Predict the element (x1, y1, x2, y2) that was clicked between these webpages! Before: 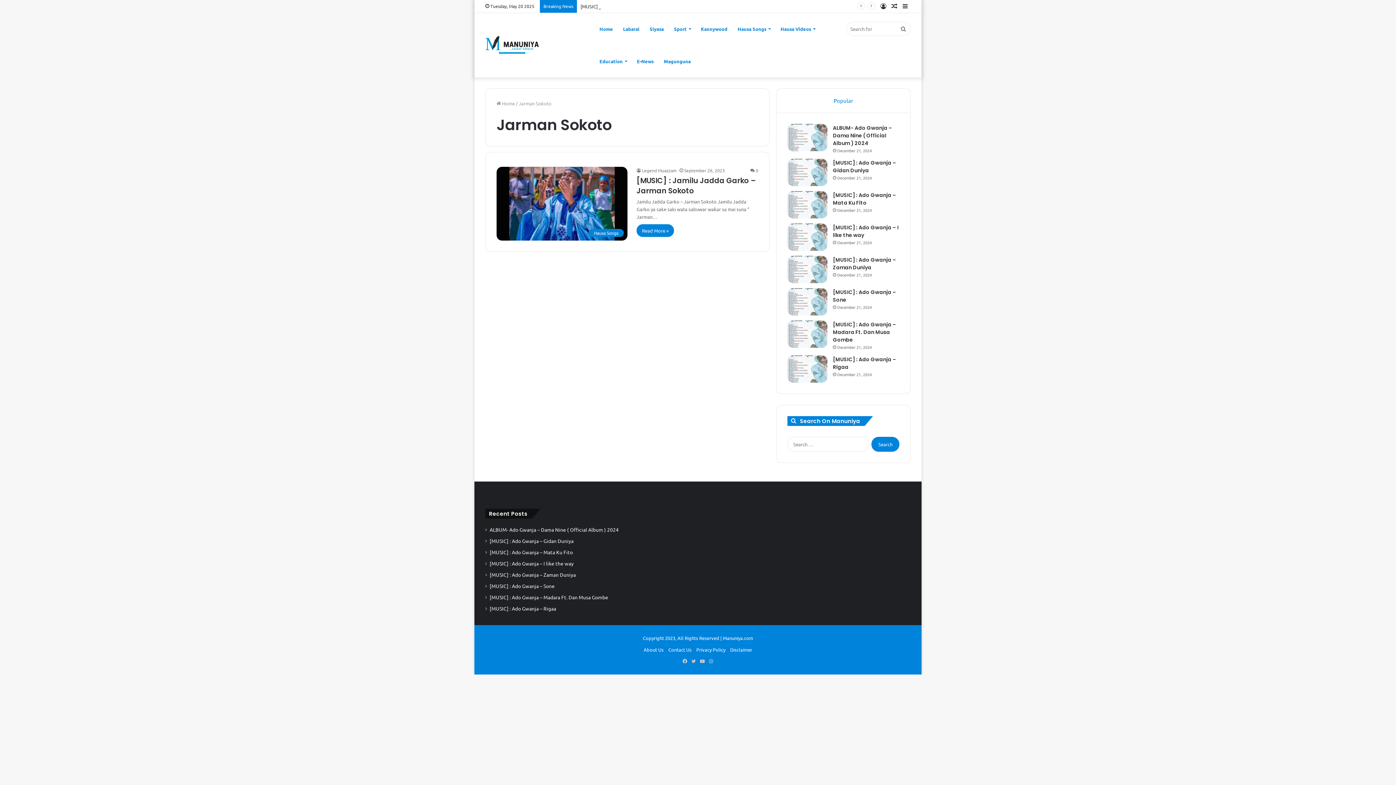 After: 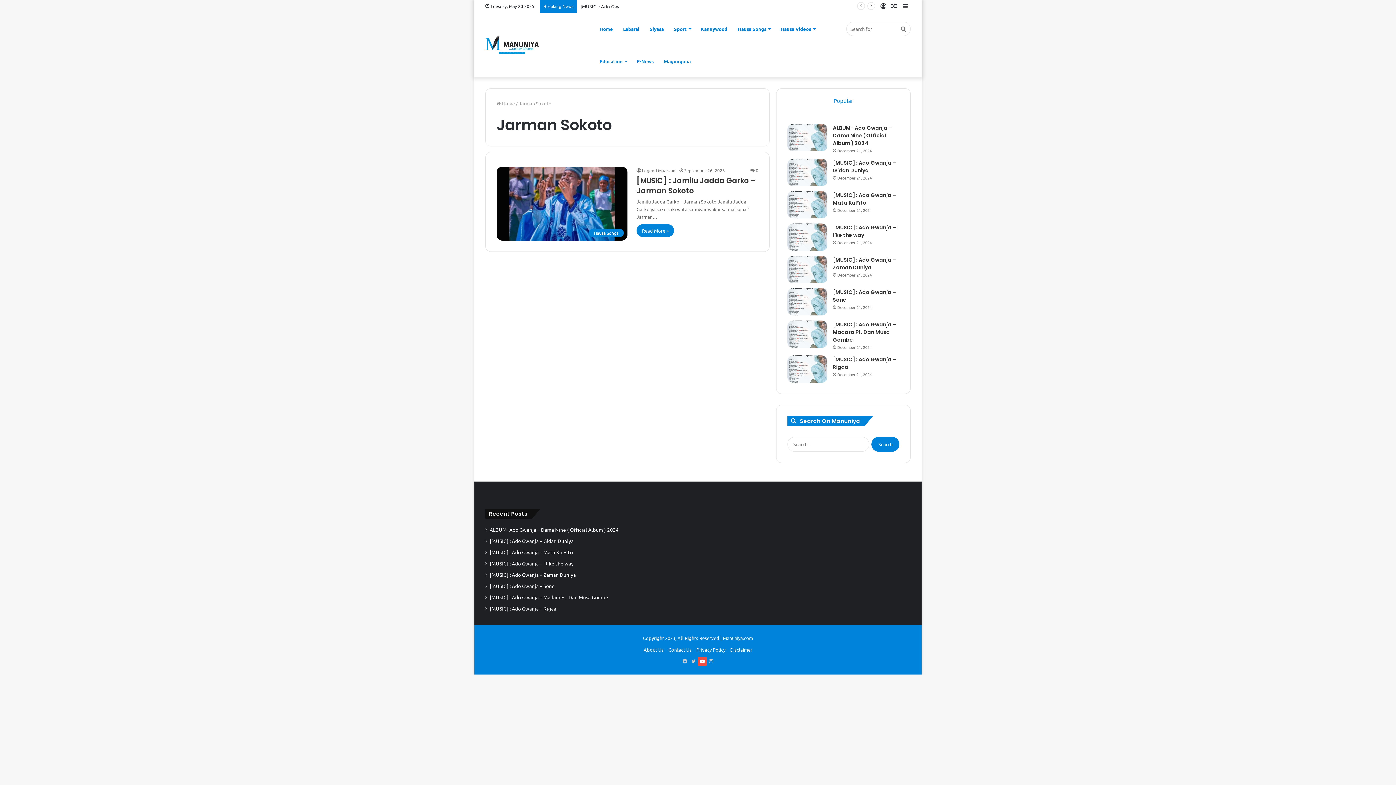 Action: bbox: (698, 657, 706, 666) label: YouTube